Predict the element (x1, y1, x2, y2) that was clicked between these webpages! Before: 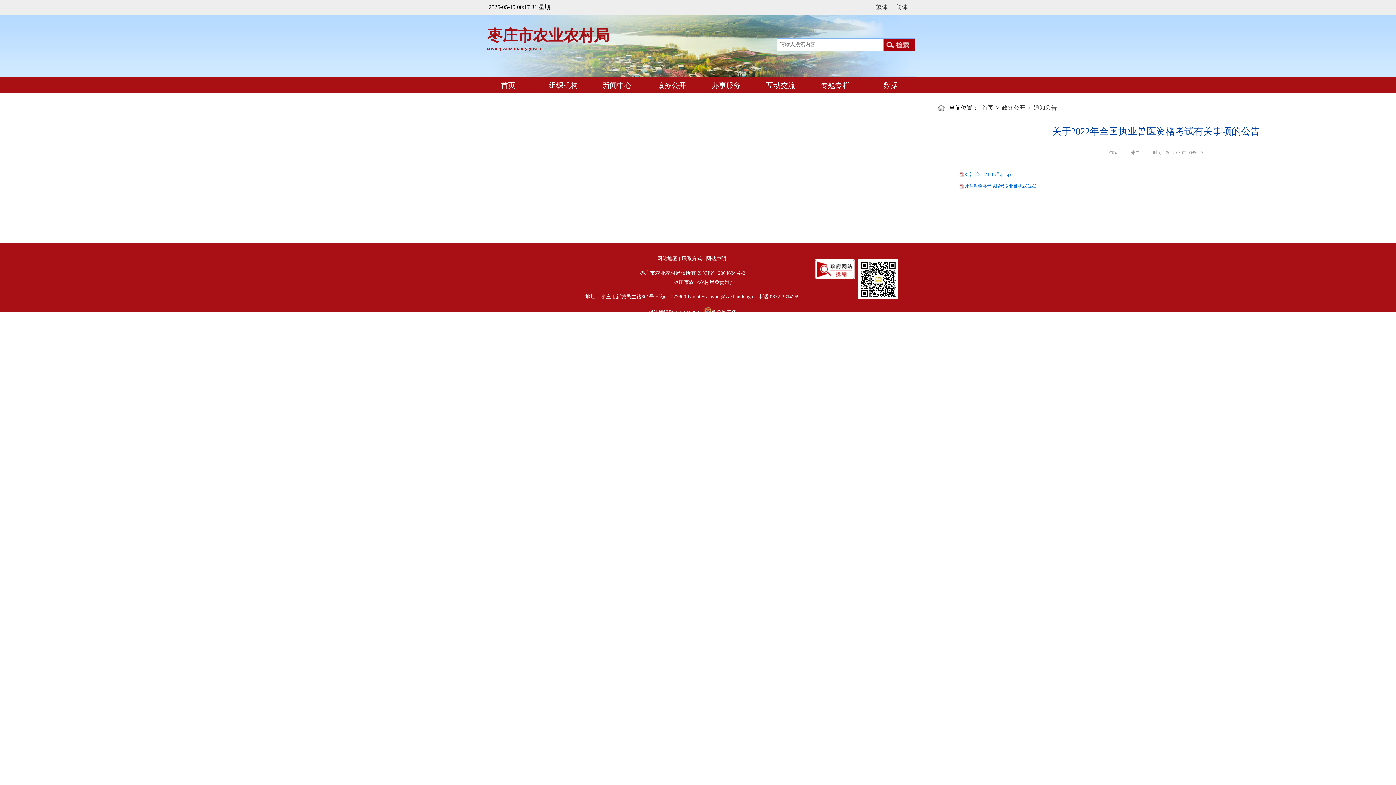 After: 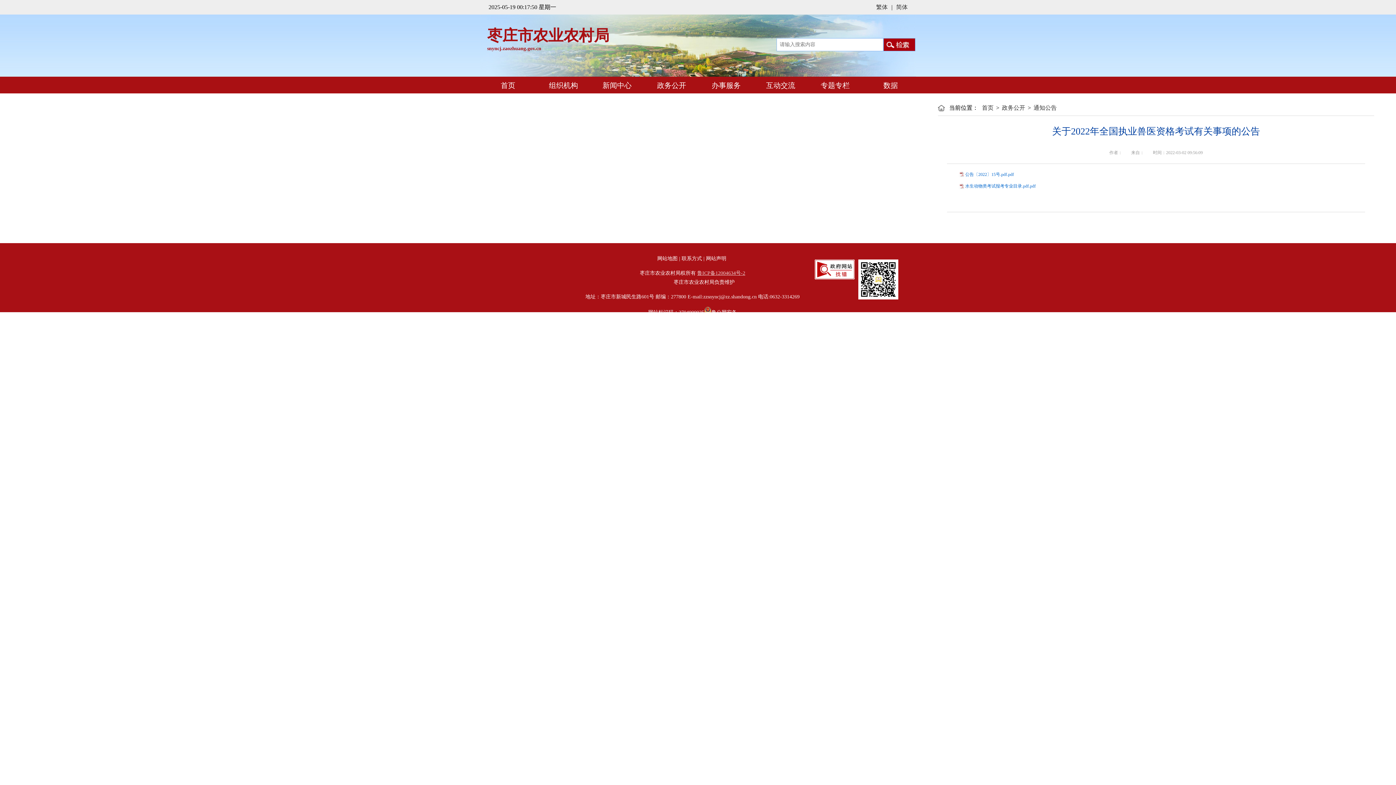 Action: label: 鲁ICP备12004634号-2 bbox: (697, 270, 745, 275)